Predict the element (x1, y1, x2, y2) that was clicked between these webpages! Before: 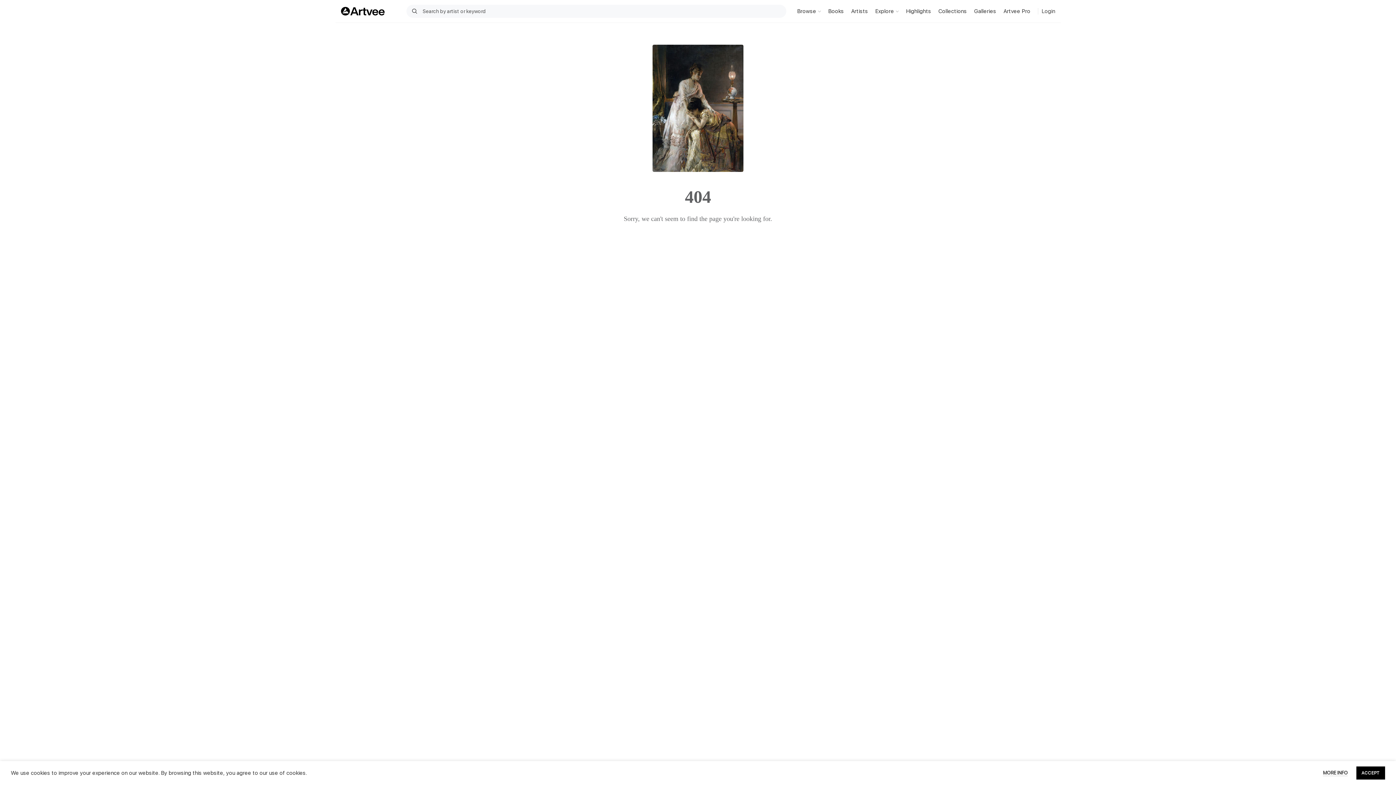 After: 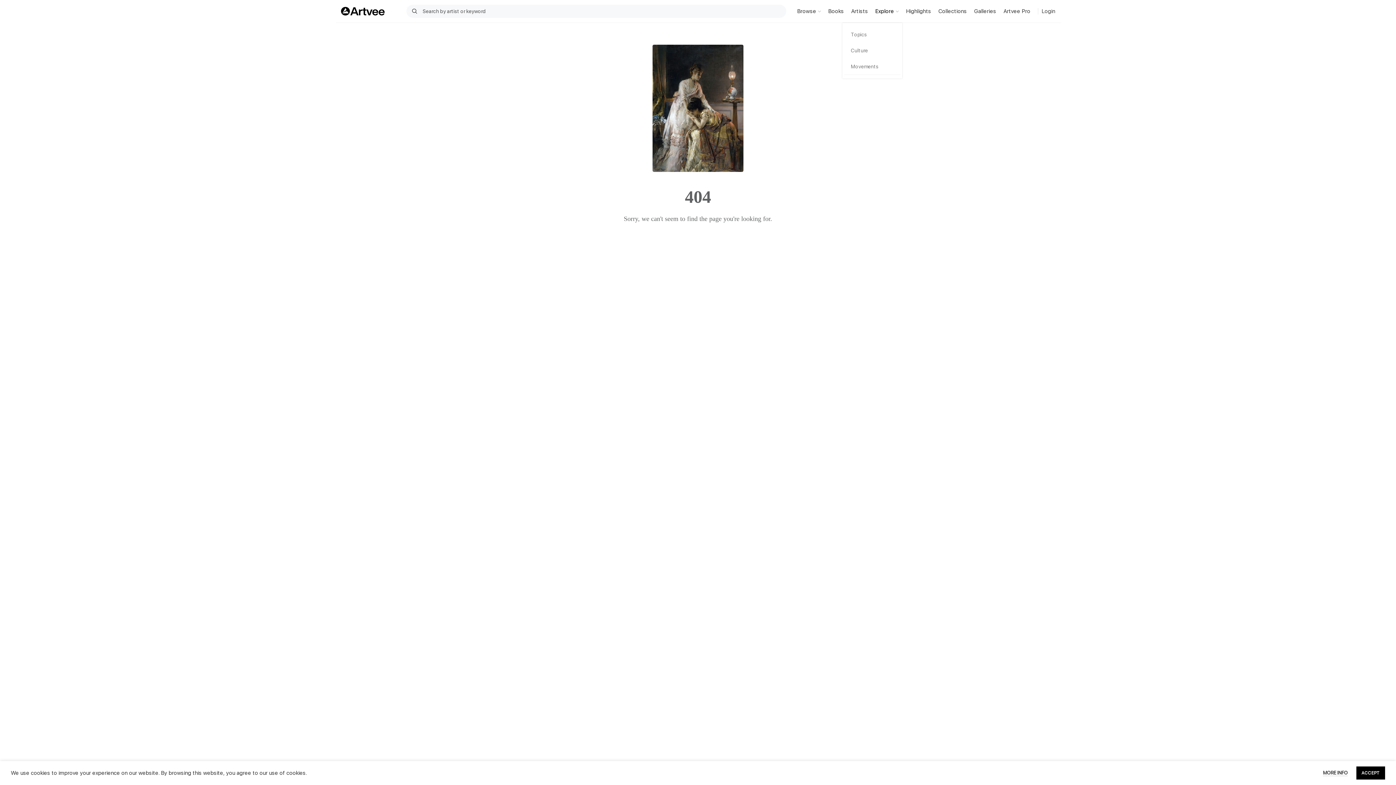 Action: bbox: (871, 4, 902, 18) label: Explore